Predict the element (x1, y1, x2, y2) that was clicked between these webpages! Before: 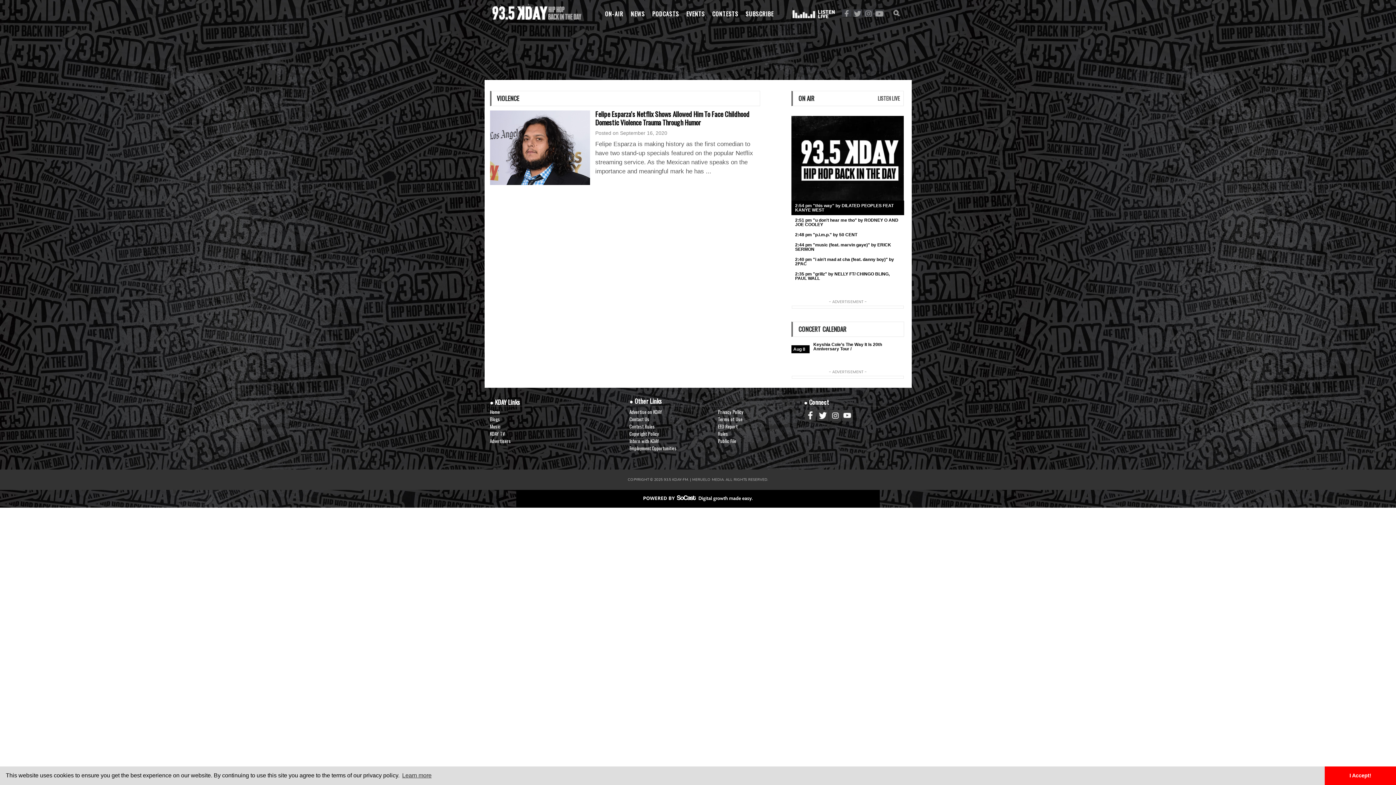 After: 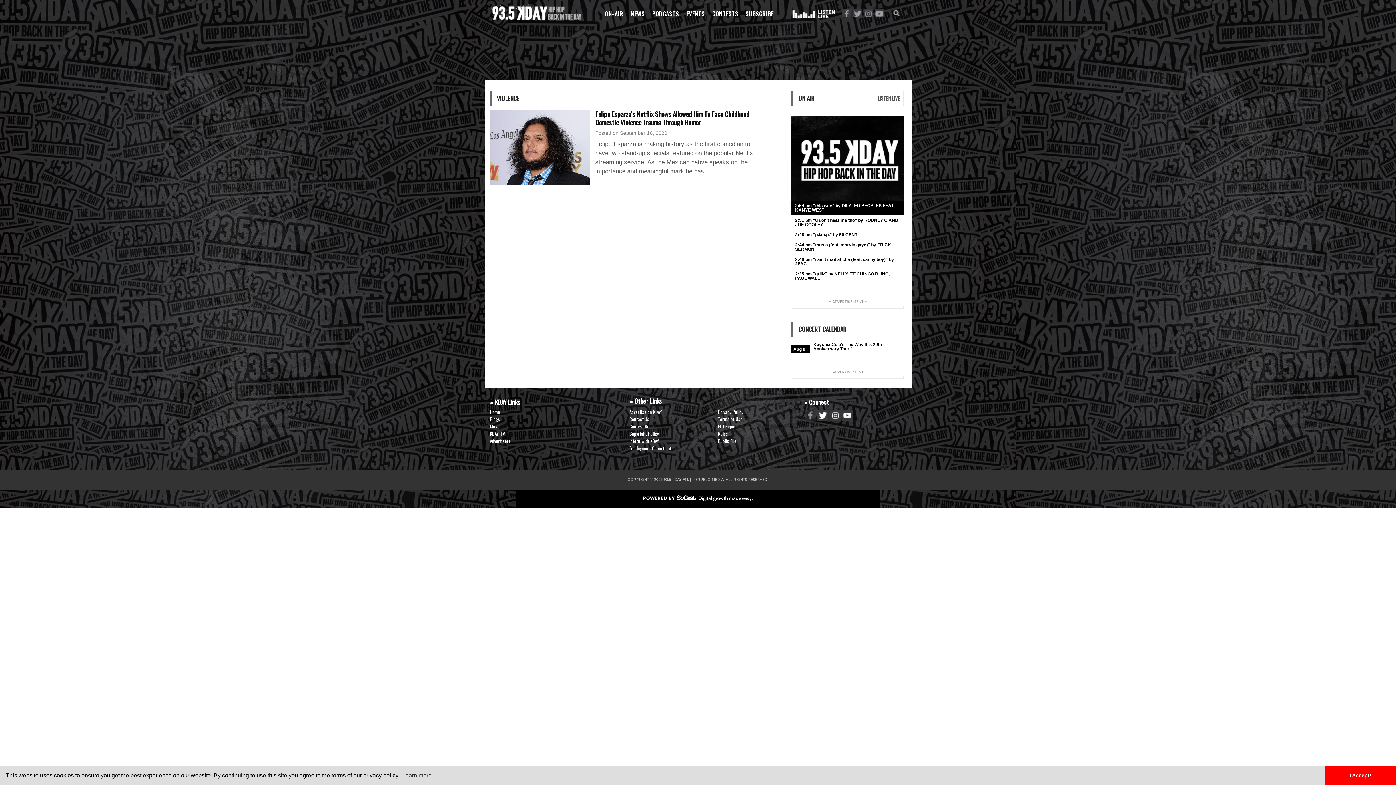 Action: bbox: (804, 417, 815, 421)